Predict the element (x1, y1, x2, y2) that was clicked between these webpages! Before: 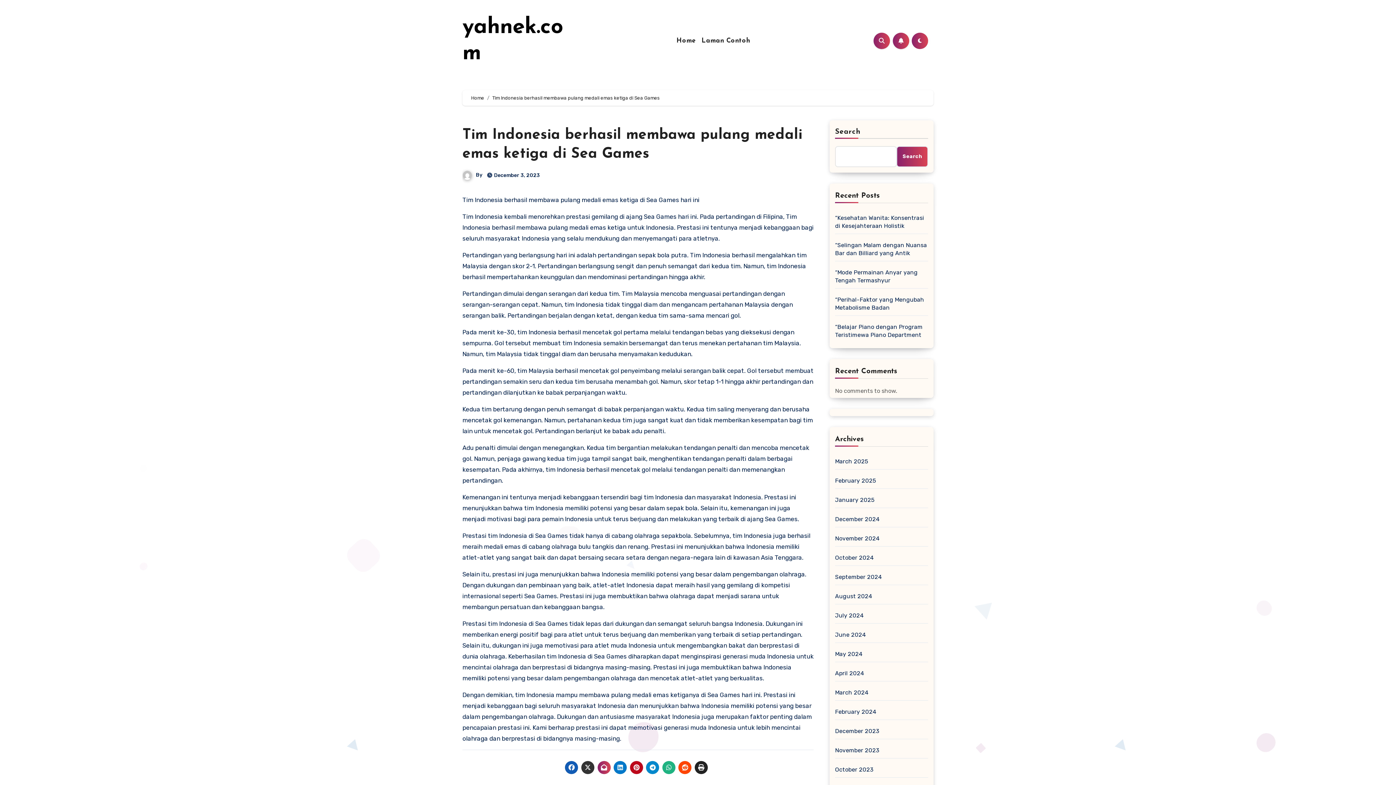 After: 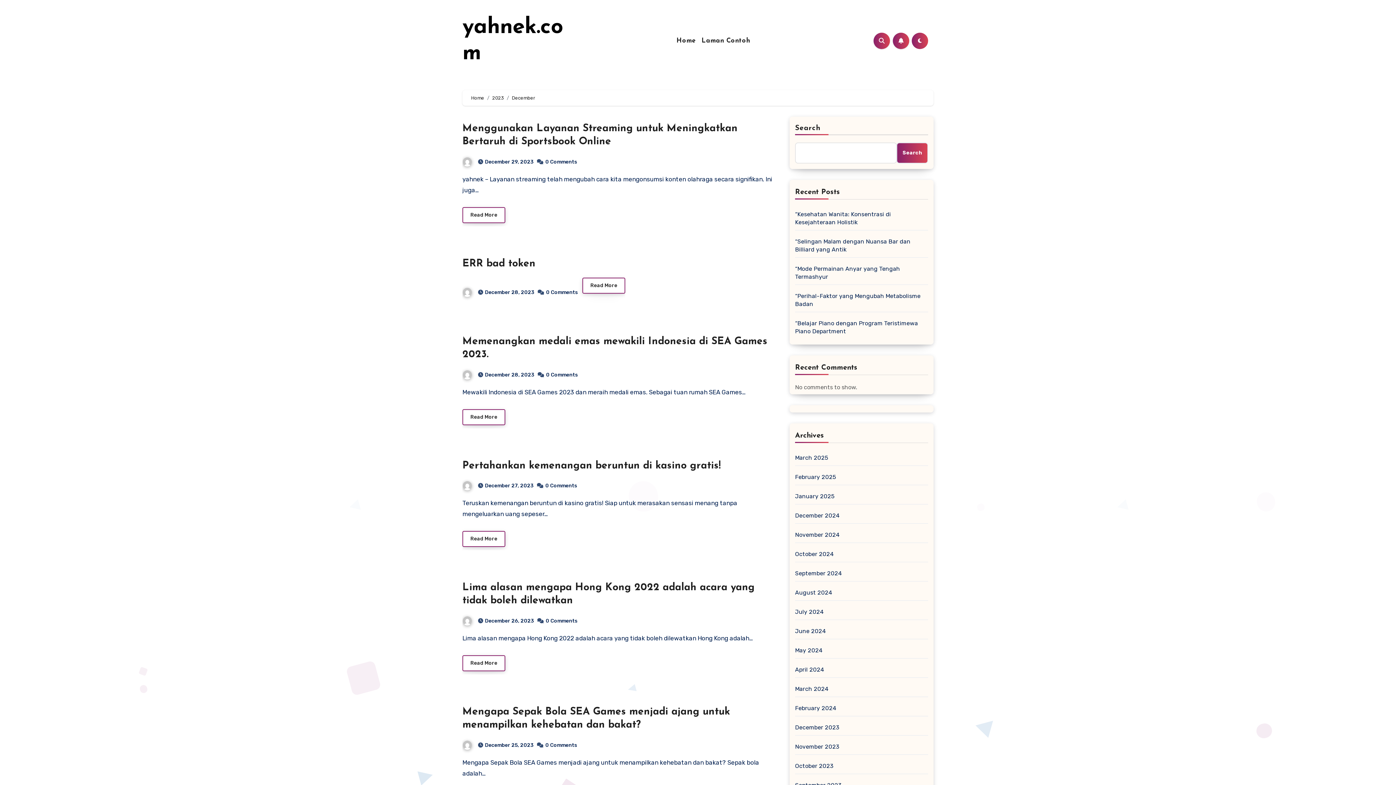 Action: bbox: (494, 172, 540, 178) label: December 3, 2023